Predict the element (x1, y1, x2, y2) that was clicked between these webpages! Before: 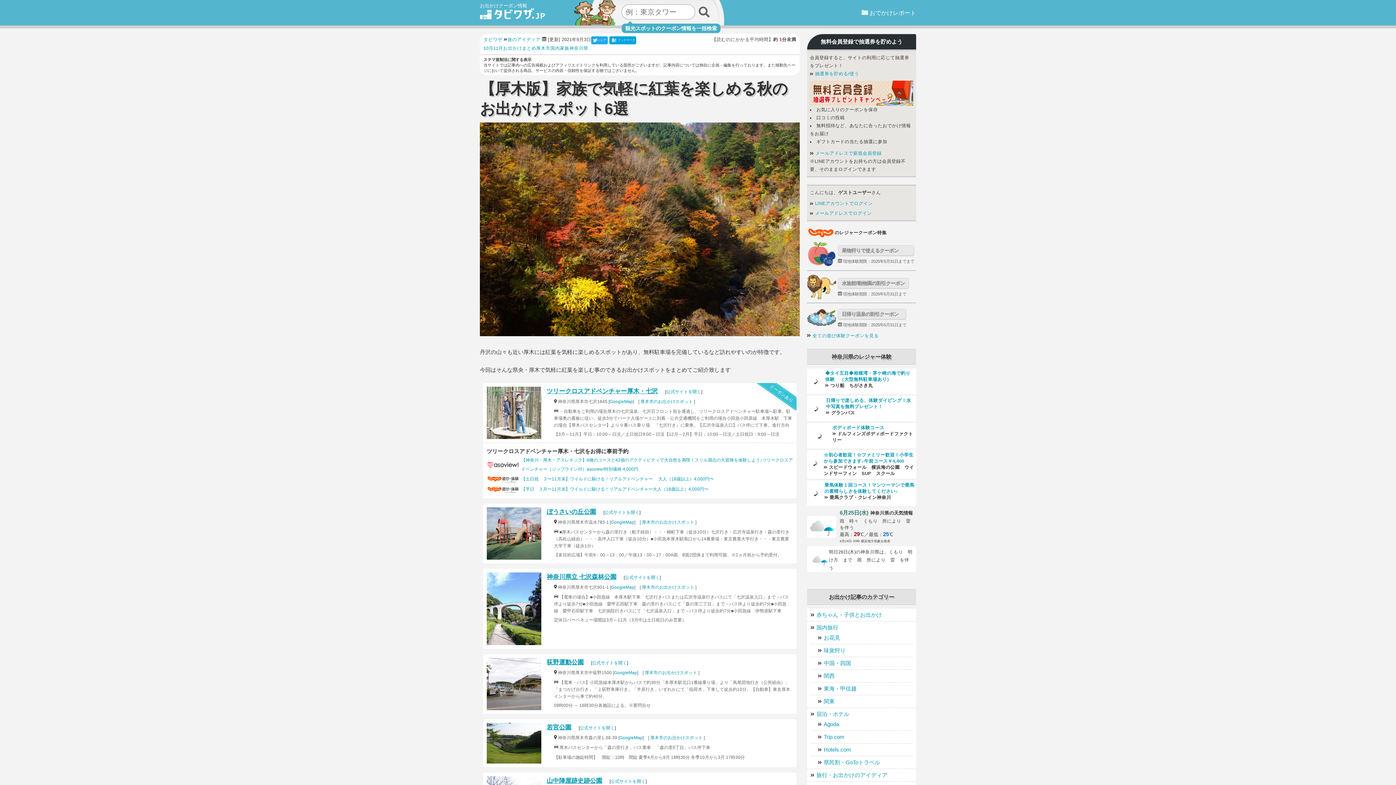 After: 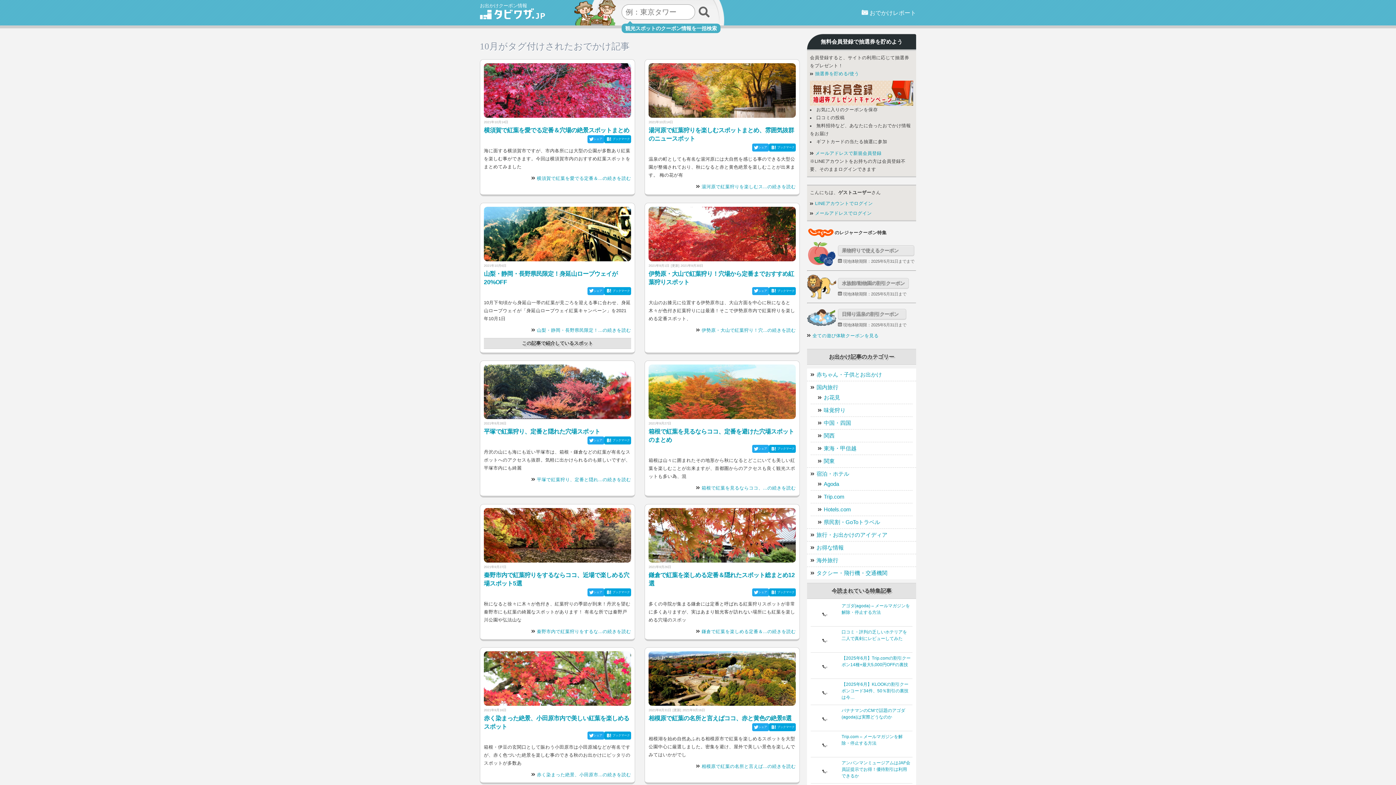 Action: bbox: (483, 44, 493, 52) label: 10月